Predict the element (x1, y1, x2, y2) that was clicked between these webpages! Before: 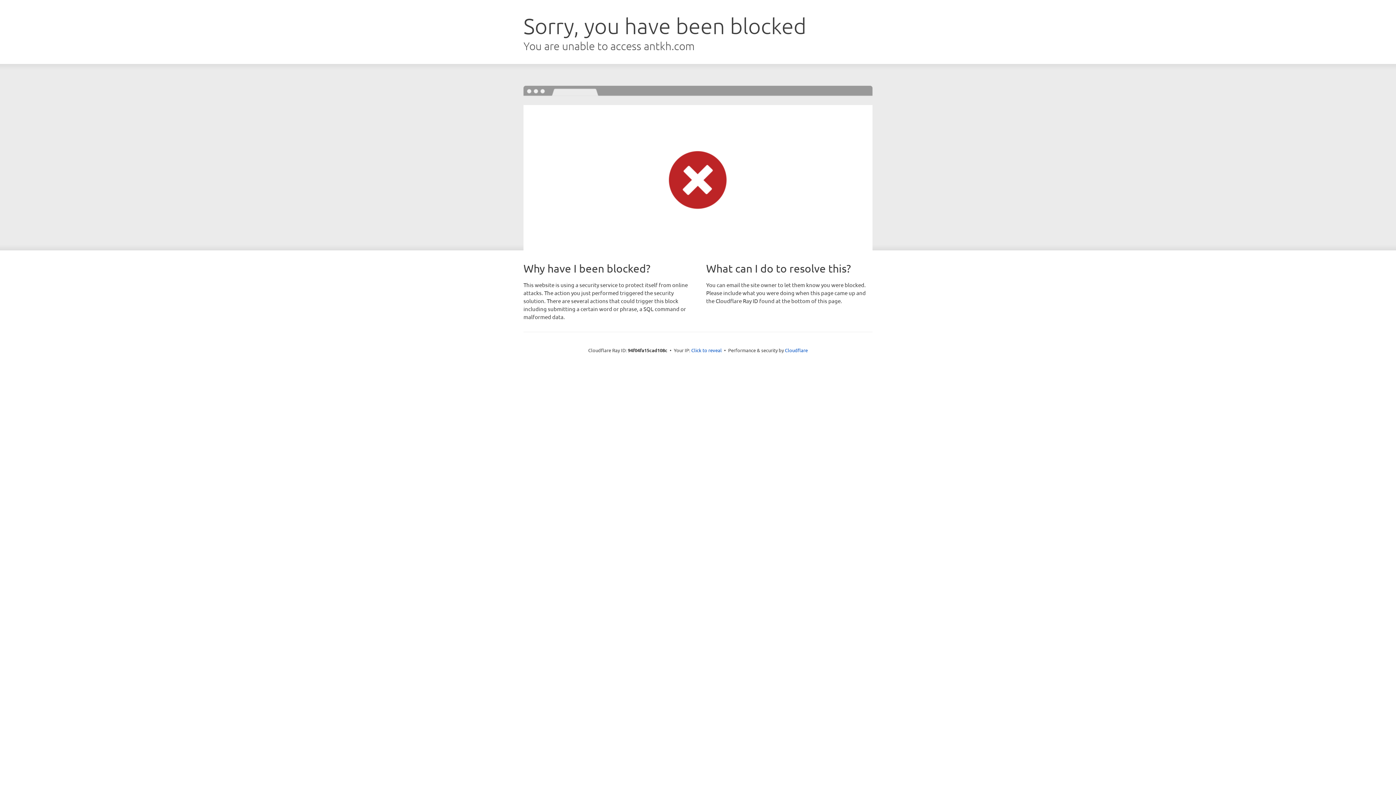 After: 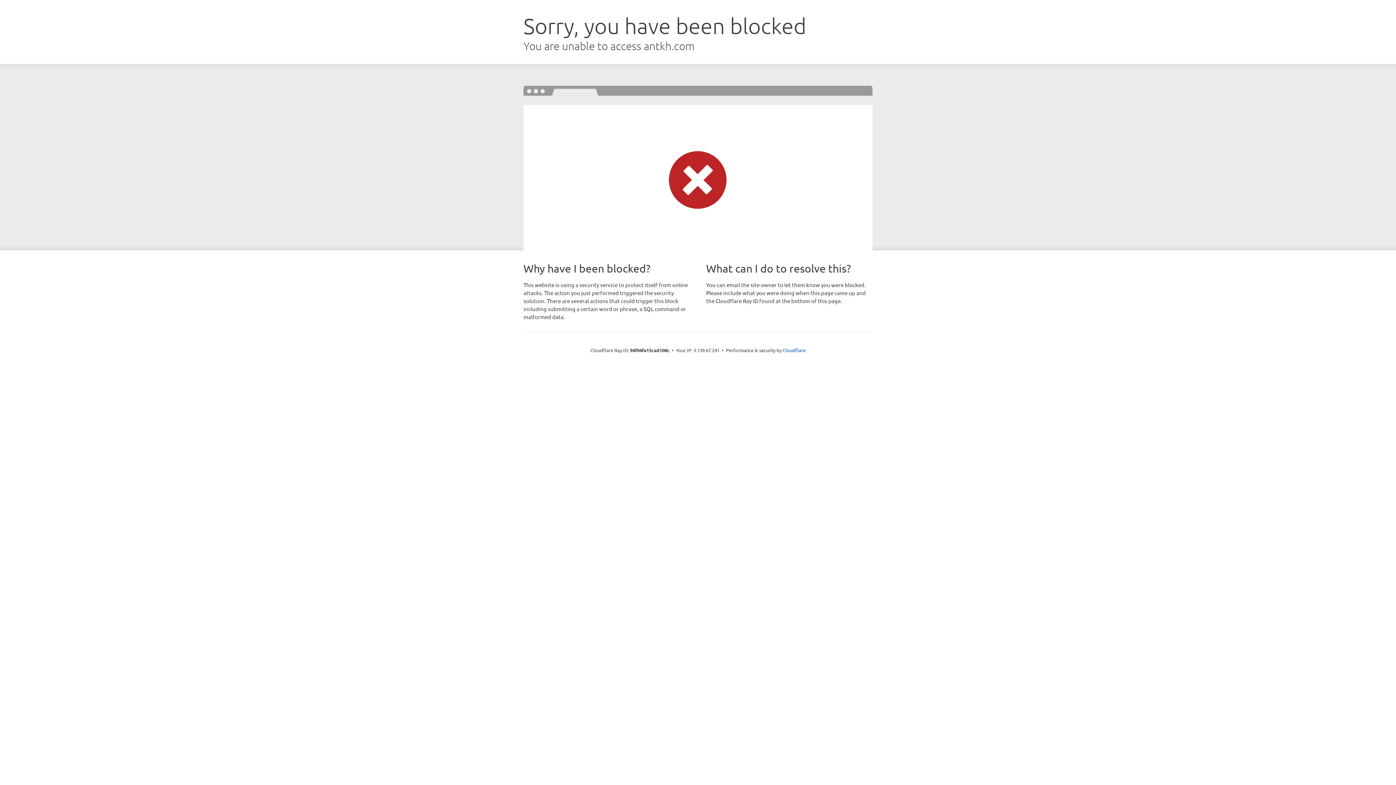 Action: label: Click to reveal bbox: (691, 346, 722, 353)